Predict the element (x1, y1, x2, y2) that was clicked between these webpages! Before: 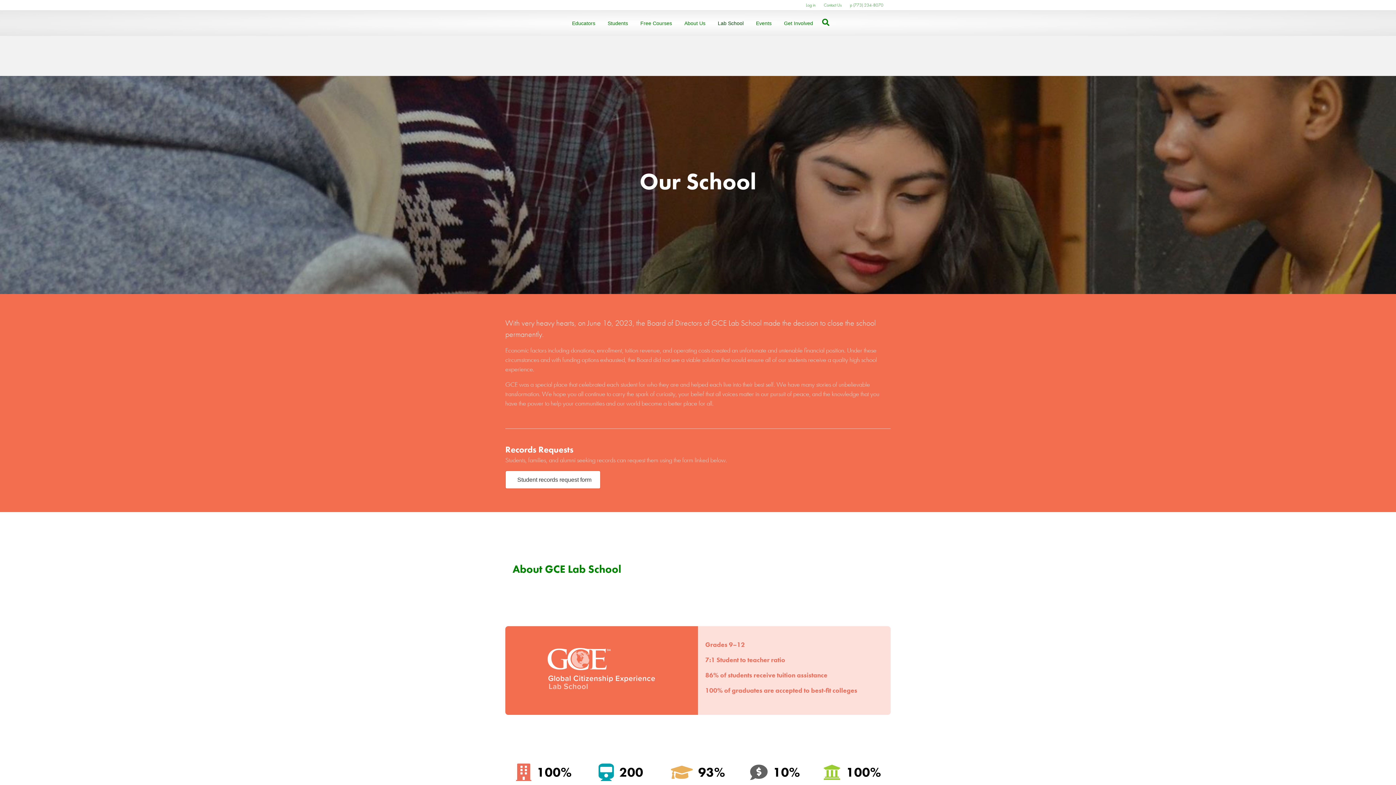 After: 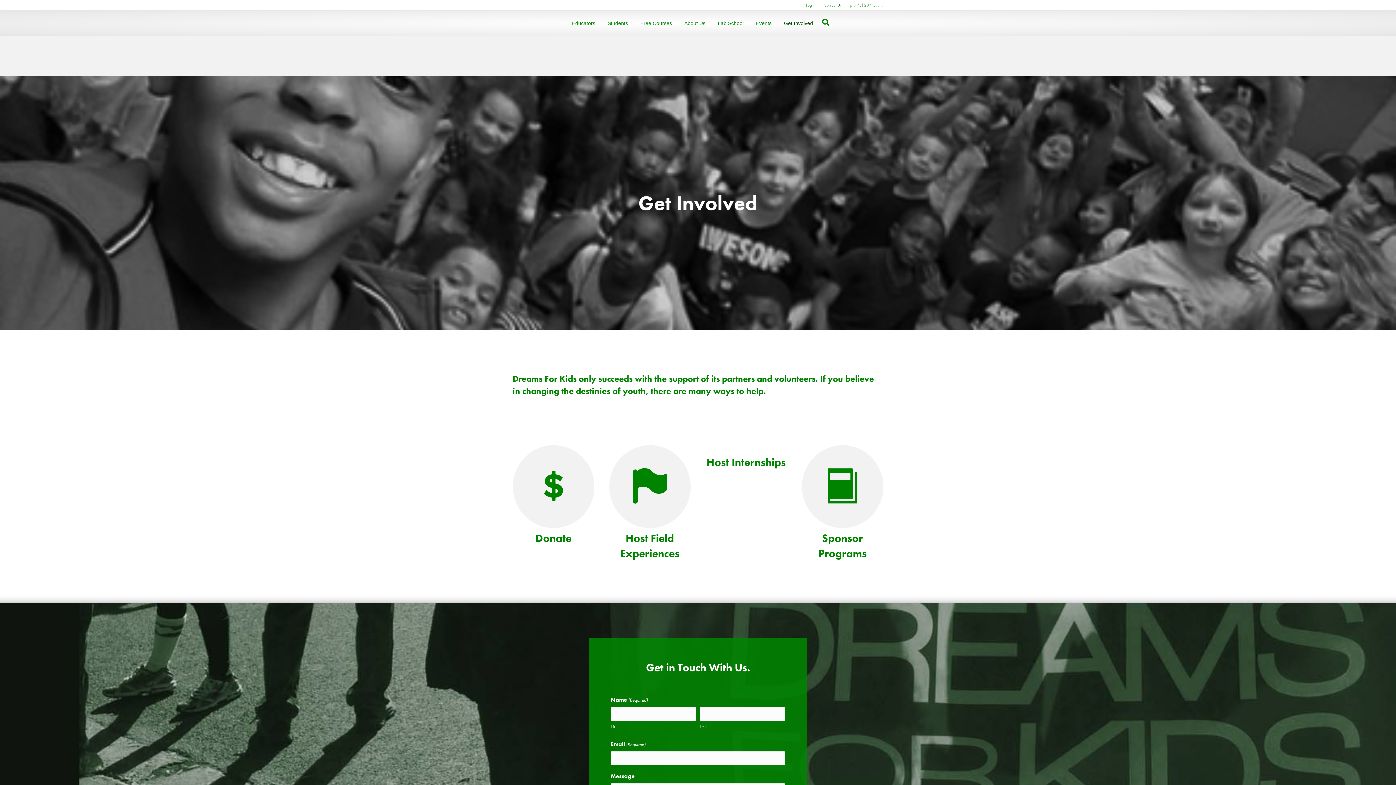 Action: label: Get Involved bbox: (778, 14, 818, 32)